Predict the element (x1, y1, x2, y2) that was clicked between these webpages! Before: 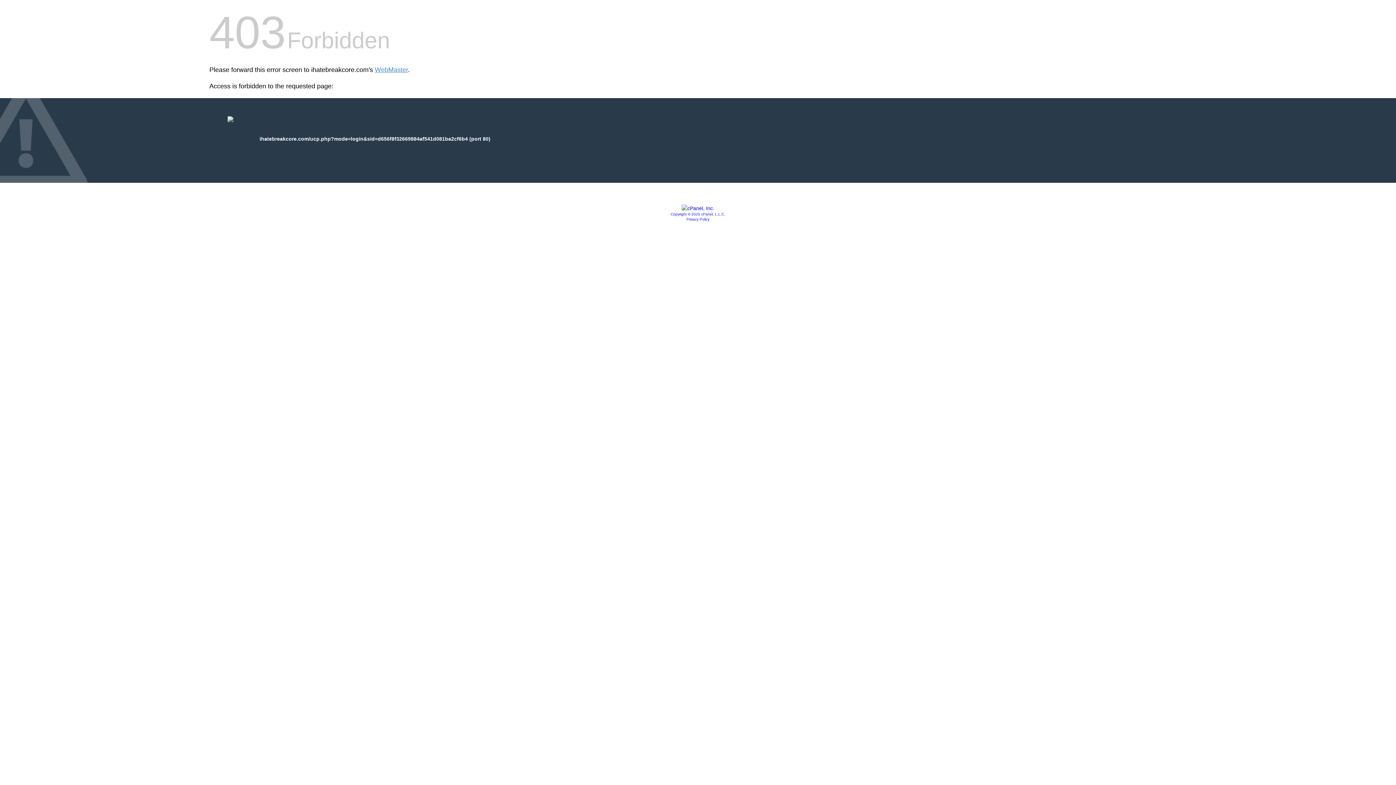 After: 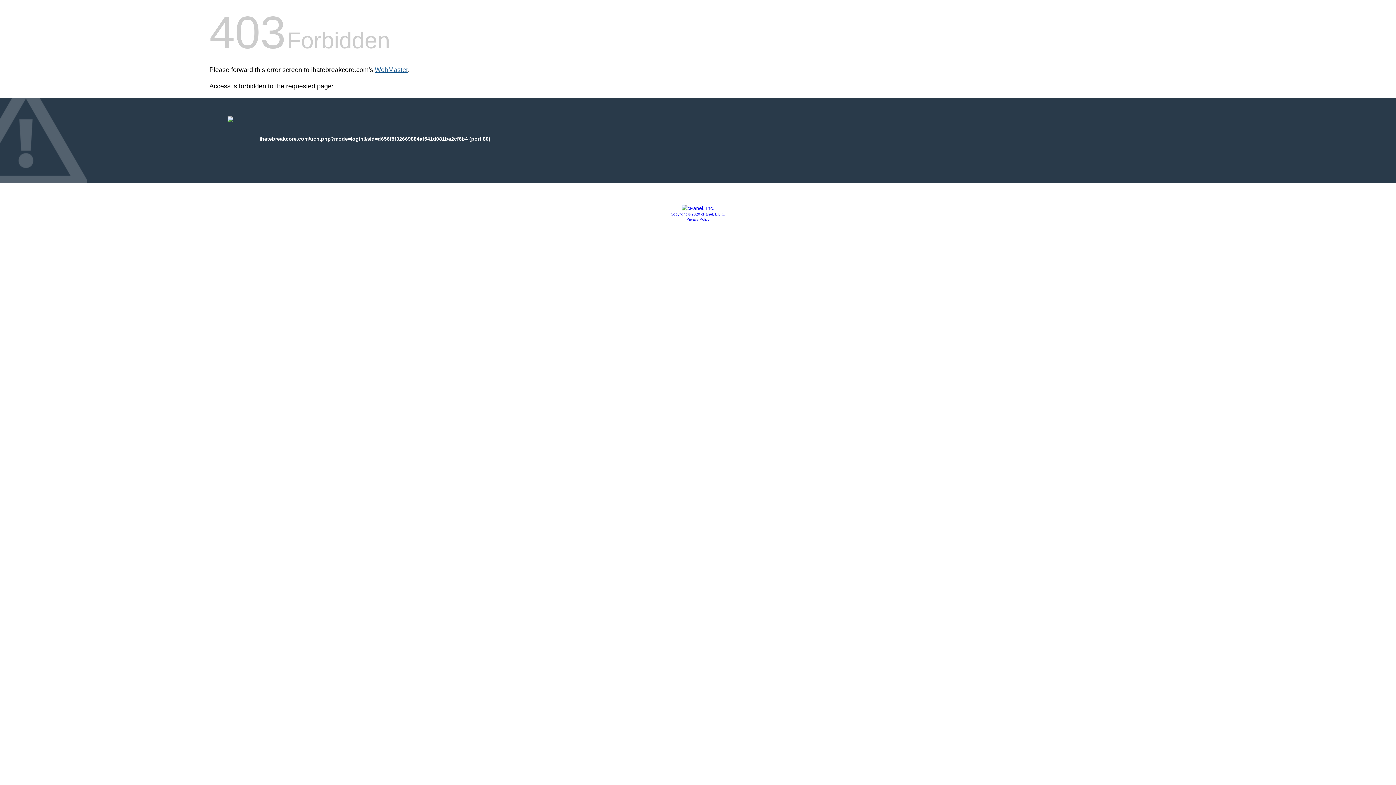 Action: bbox: (374, 66, 408, 73) label: WebMaster